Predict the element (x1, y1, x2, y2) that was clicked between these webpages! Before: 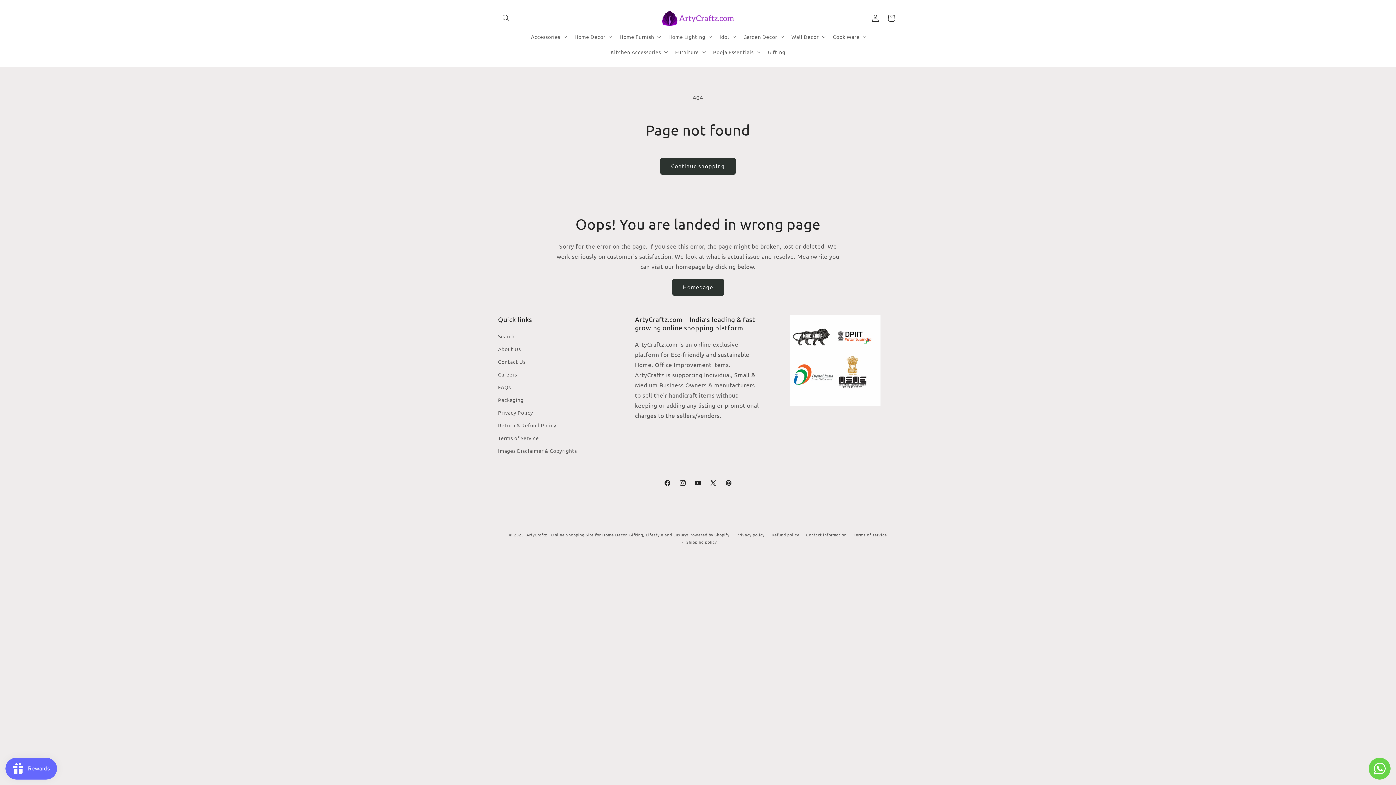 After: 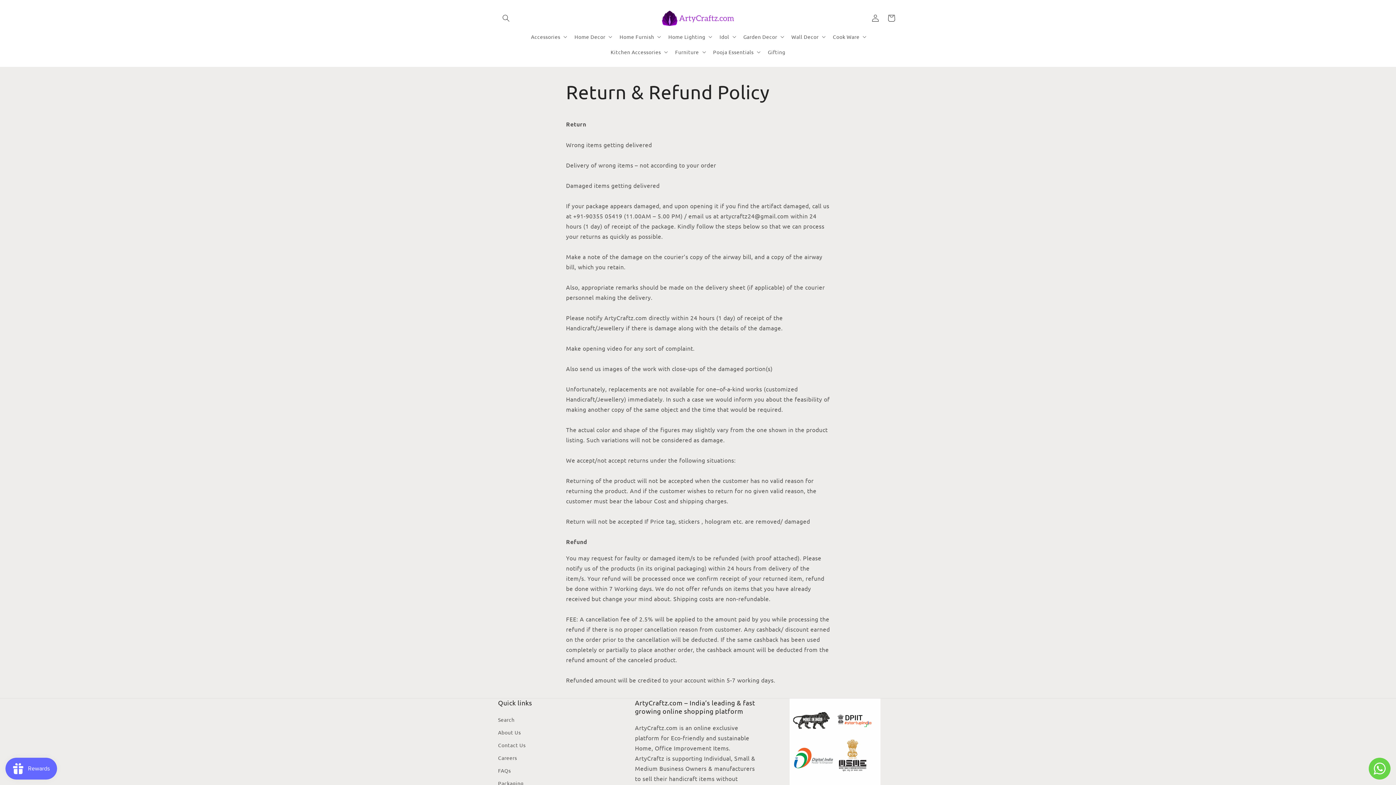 Action: label: Return & Refund Policy bbox: (498, 419, 556, 431)